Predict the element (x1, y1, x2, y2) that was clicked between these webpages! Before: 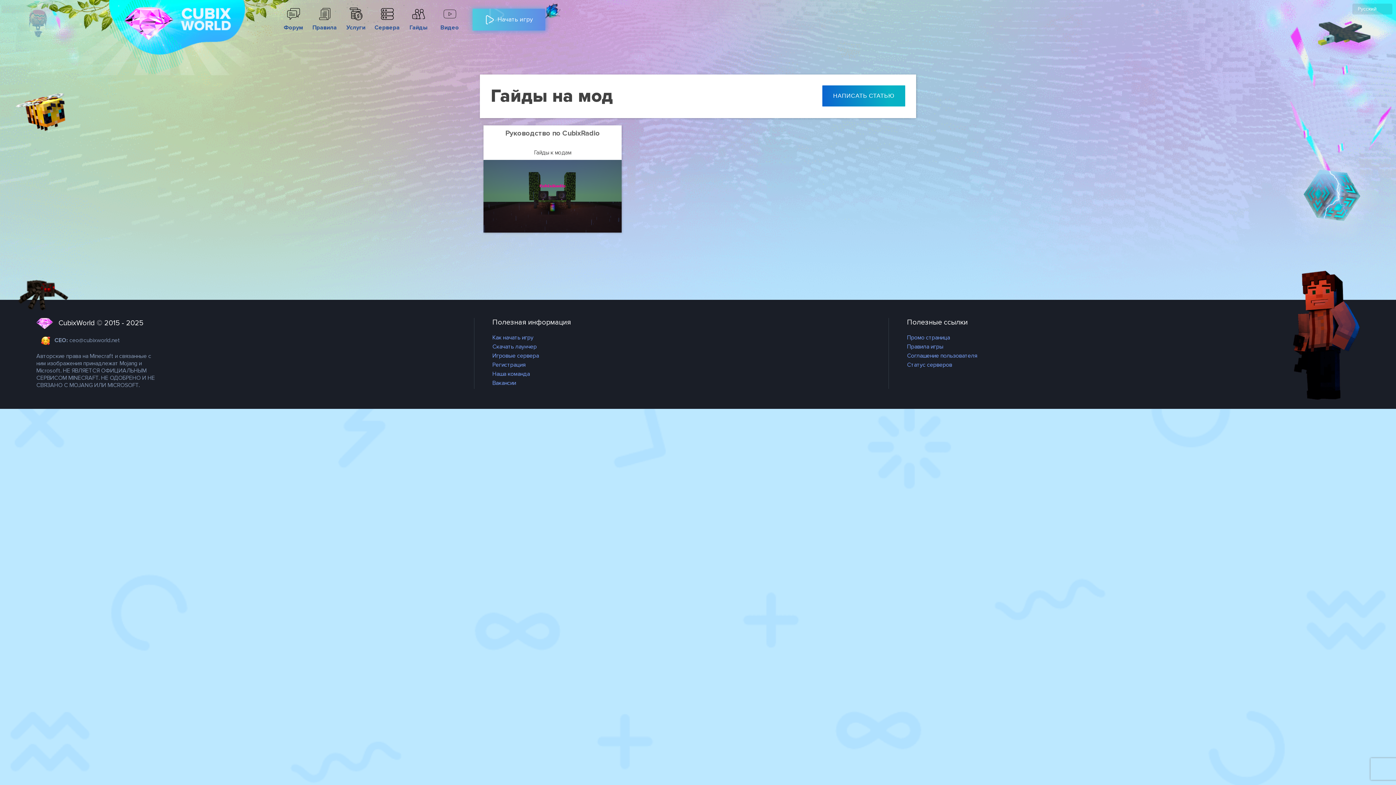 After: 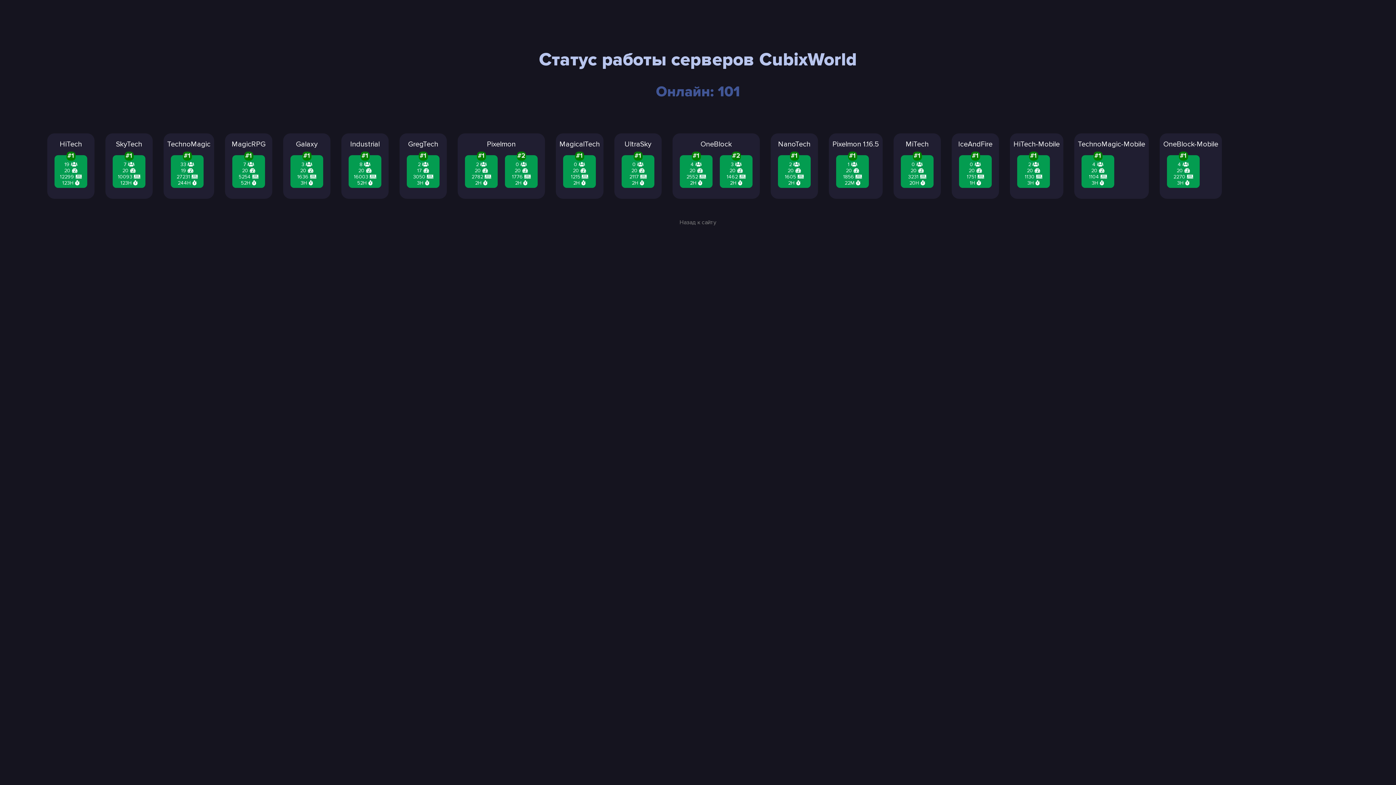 Action: bbox: (907, 361, 977, 368) label: Статус серверов